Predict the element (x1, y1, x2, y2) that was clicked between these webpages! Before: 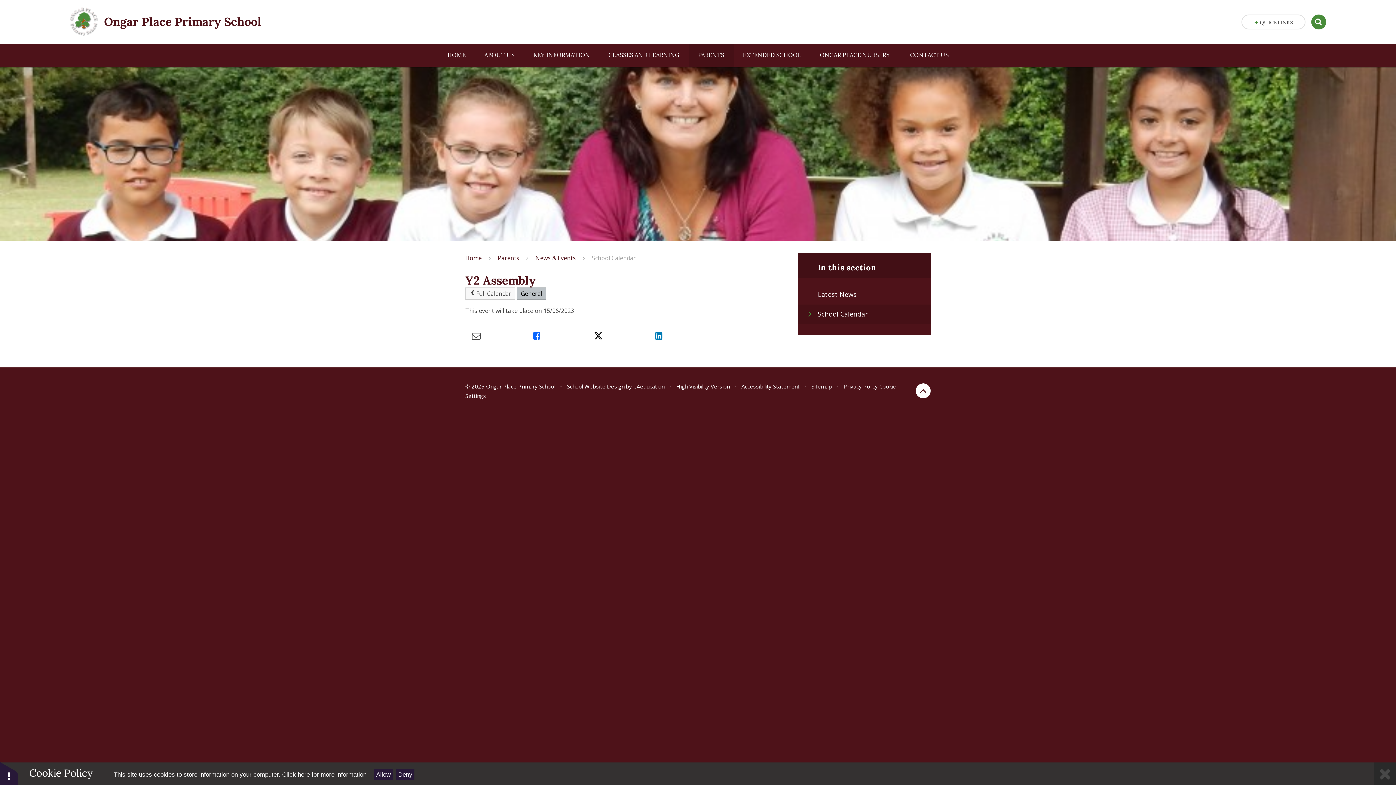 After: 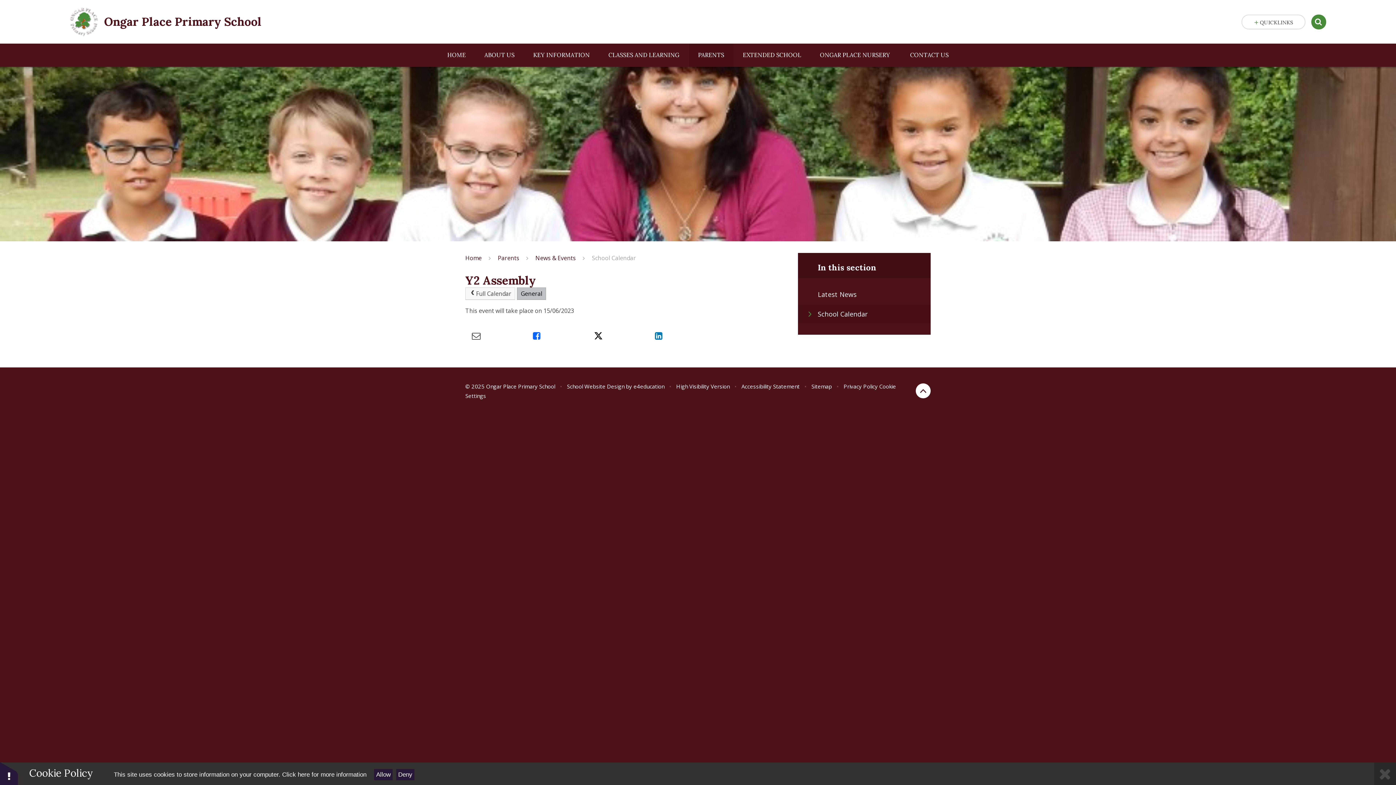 Action: bbox: (594, 329, 602, 341)